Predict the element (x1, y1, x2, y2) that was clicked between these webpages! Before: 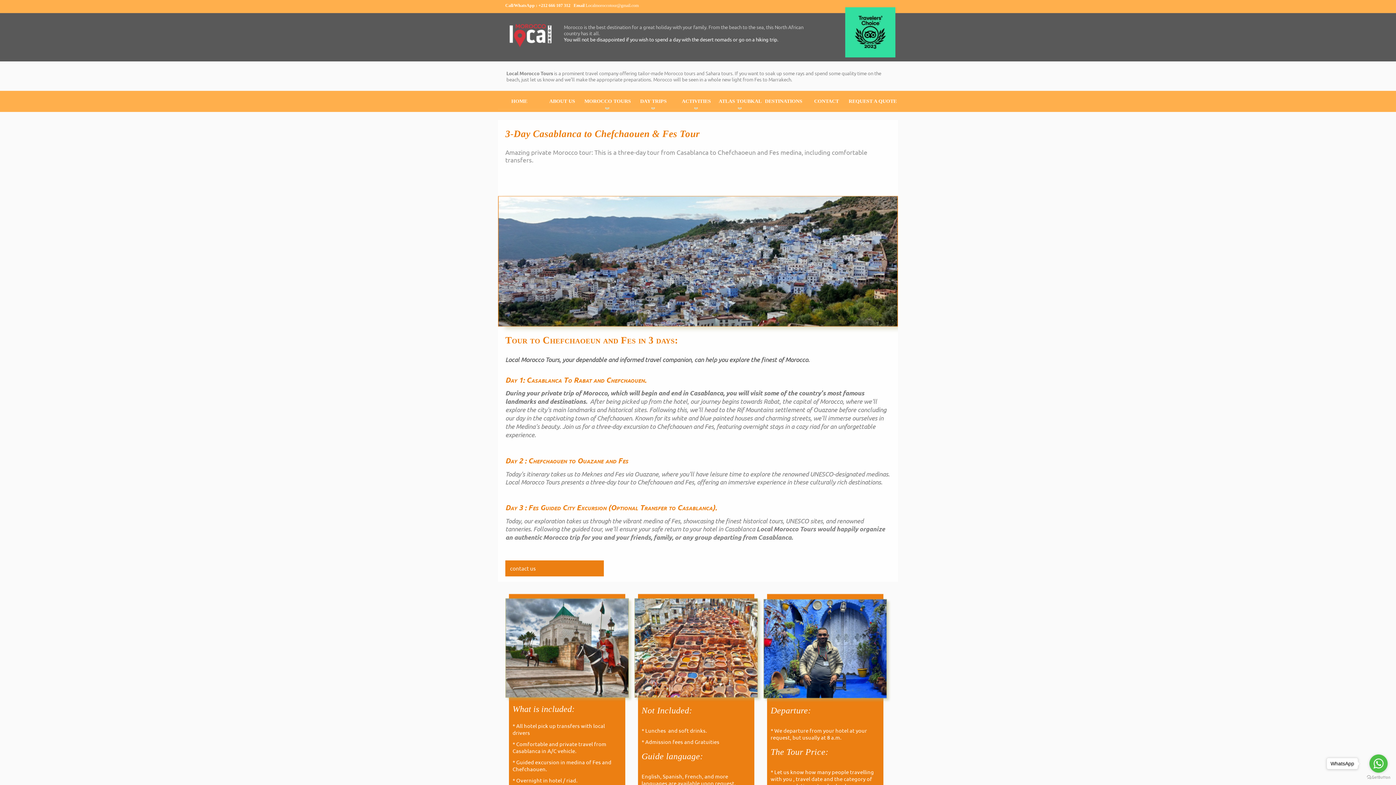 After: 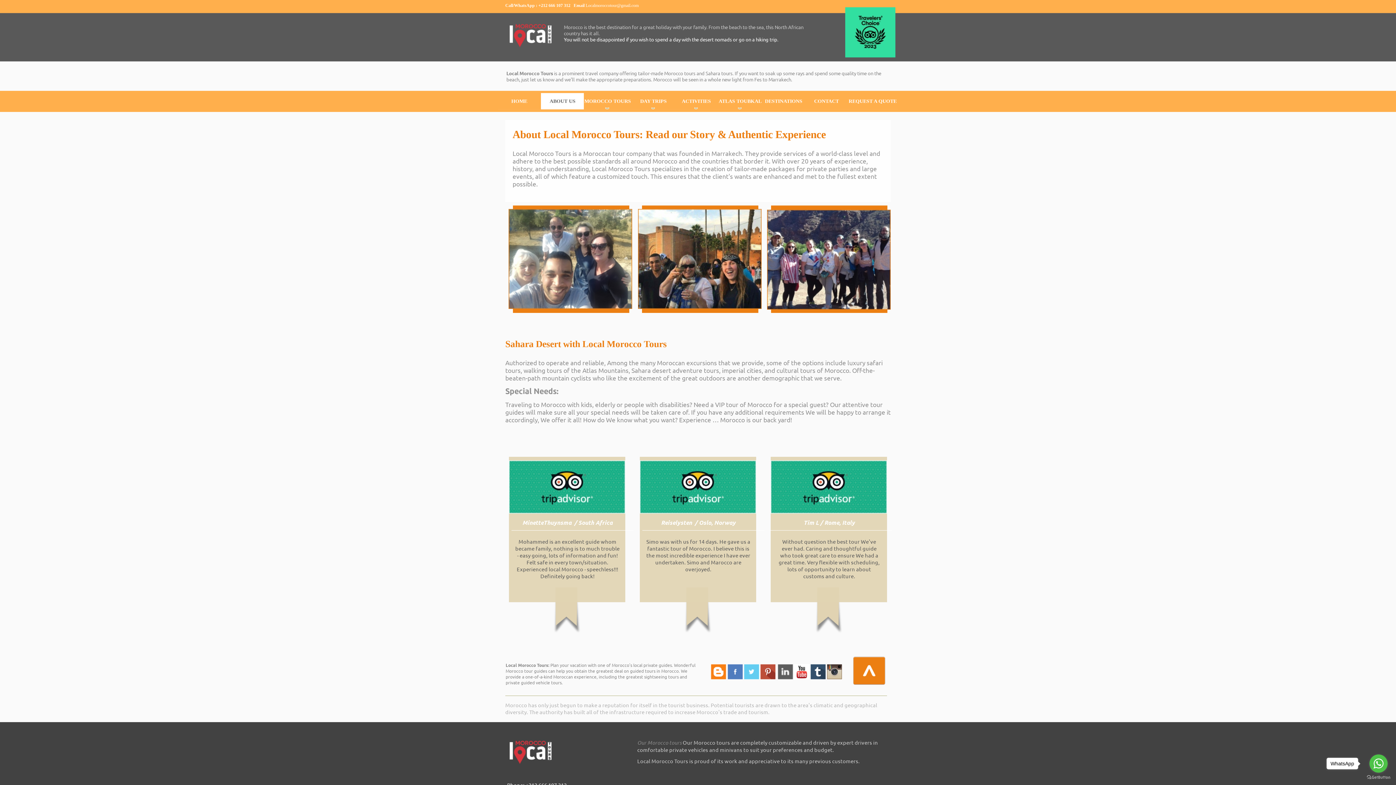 Action: label: ABOUT US bbox: (541, 93, 584, 109)